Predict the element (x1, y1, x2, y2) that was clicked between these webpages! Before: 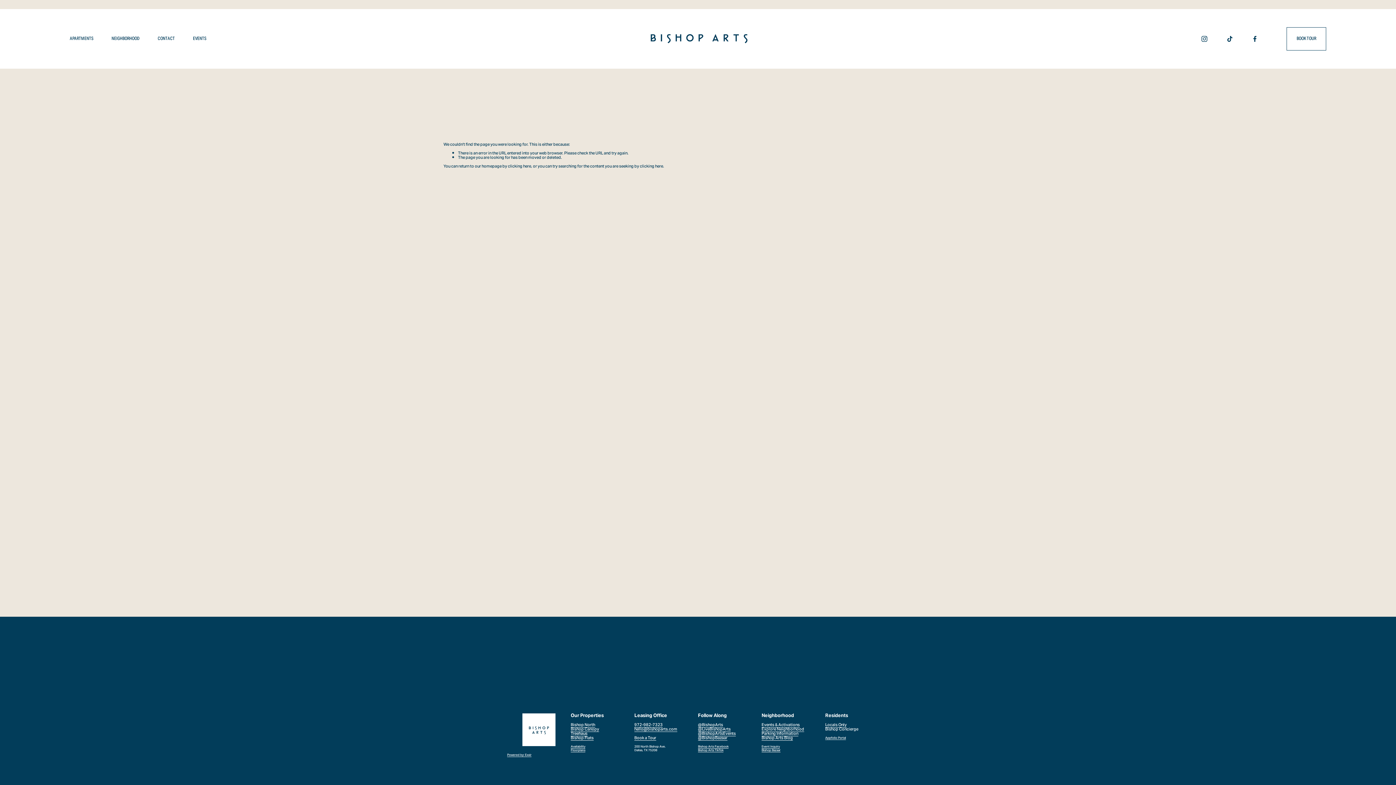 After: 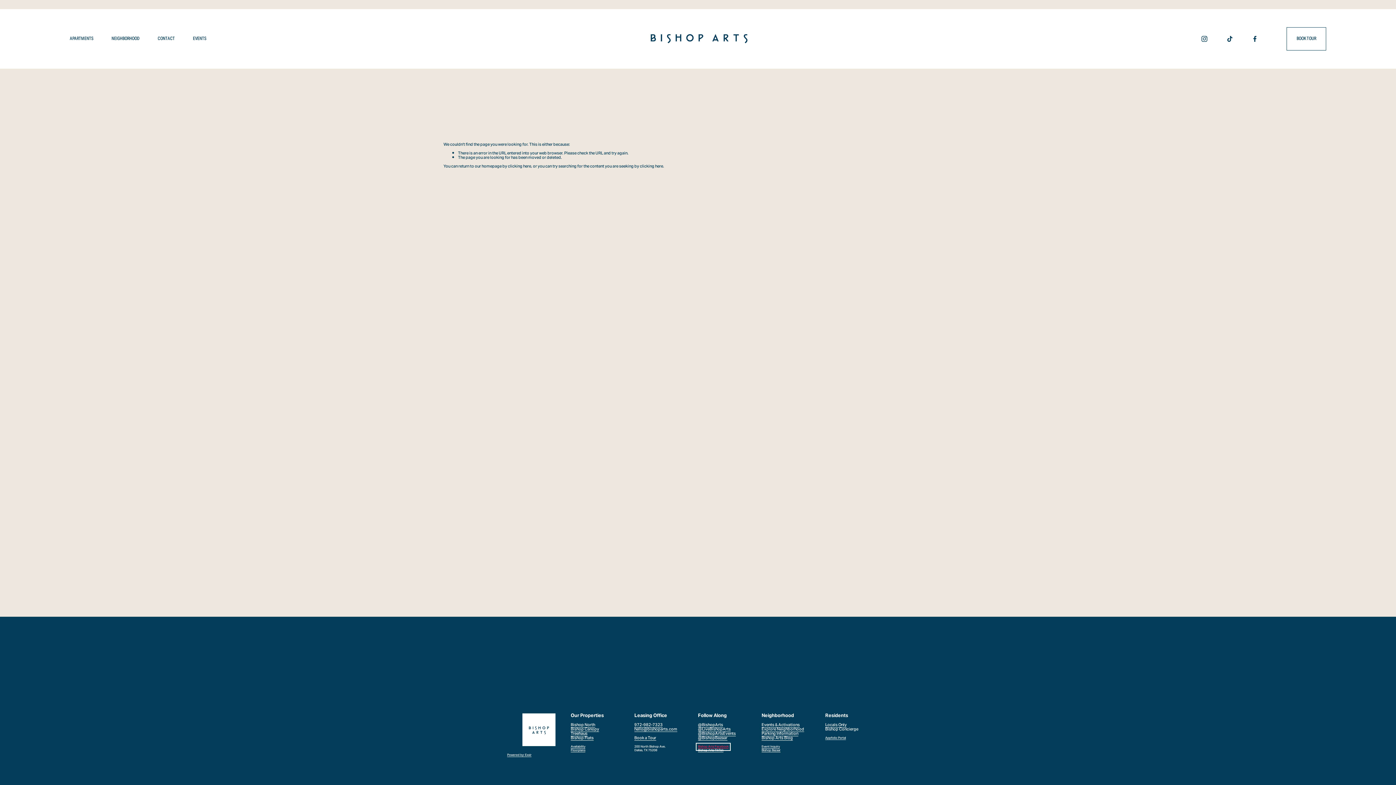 Action: bbox: (698, 745, 728, 749) label: Bishop Arts Facebook
